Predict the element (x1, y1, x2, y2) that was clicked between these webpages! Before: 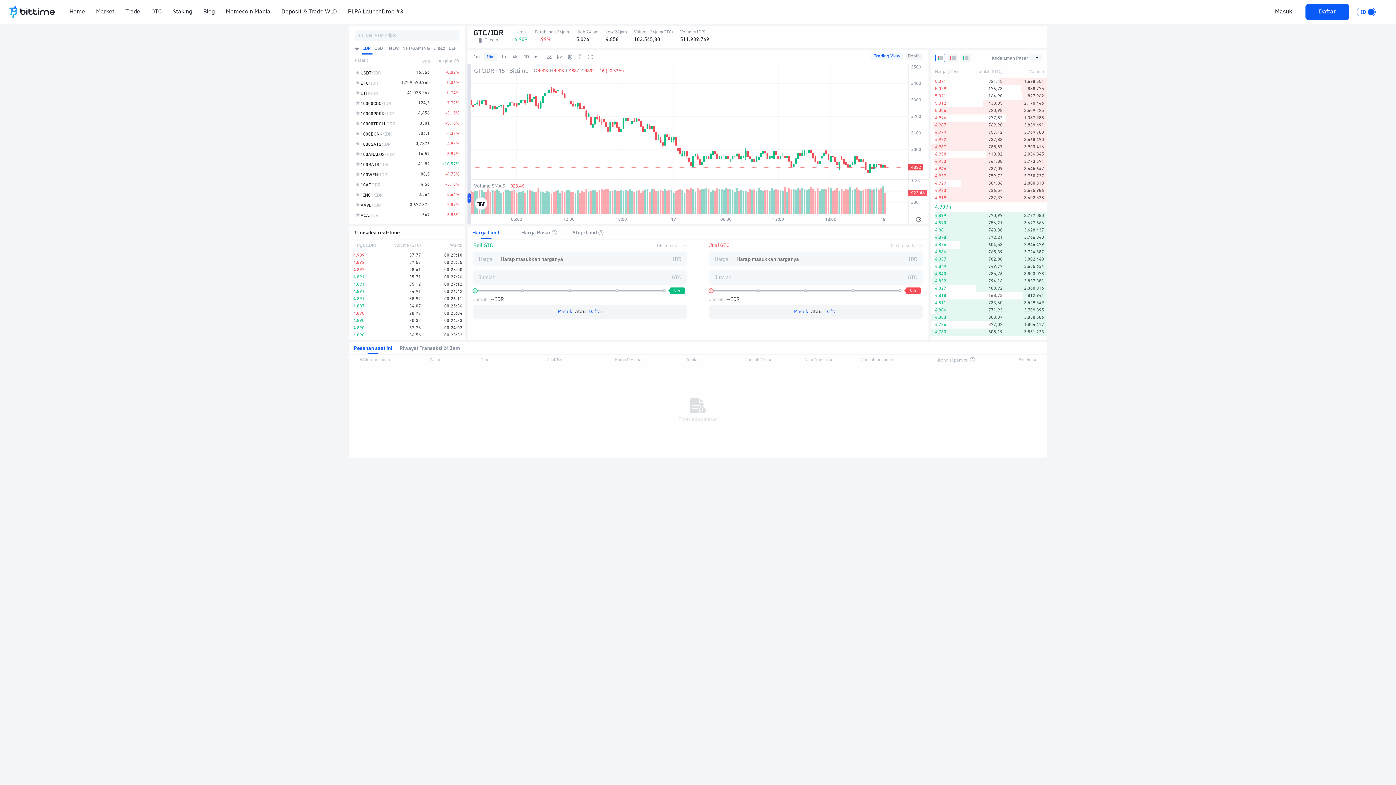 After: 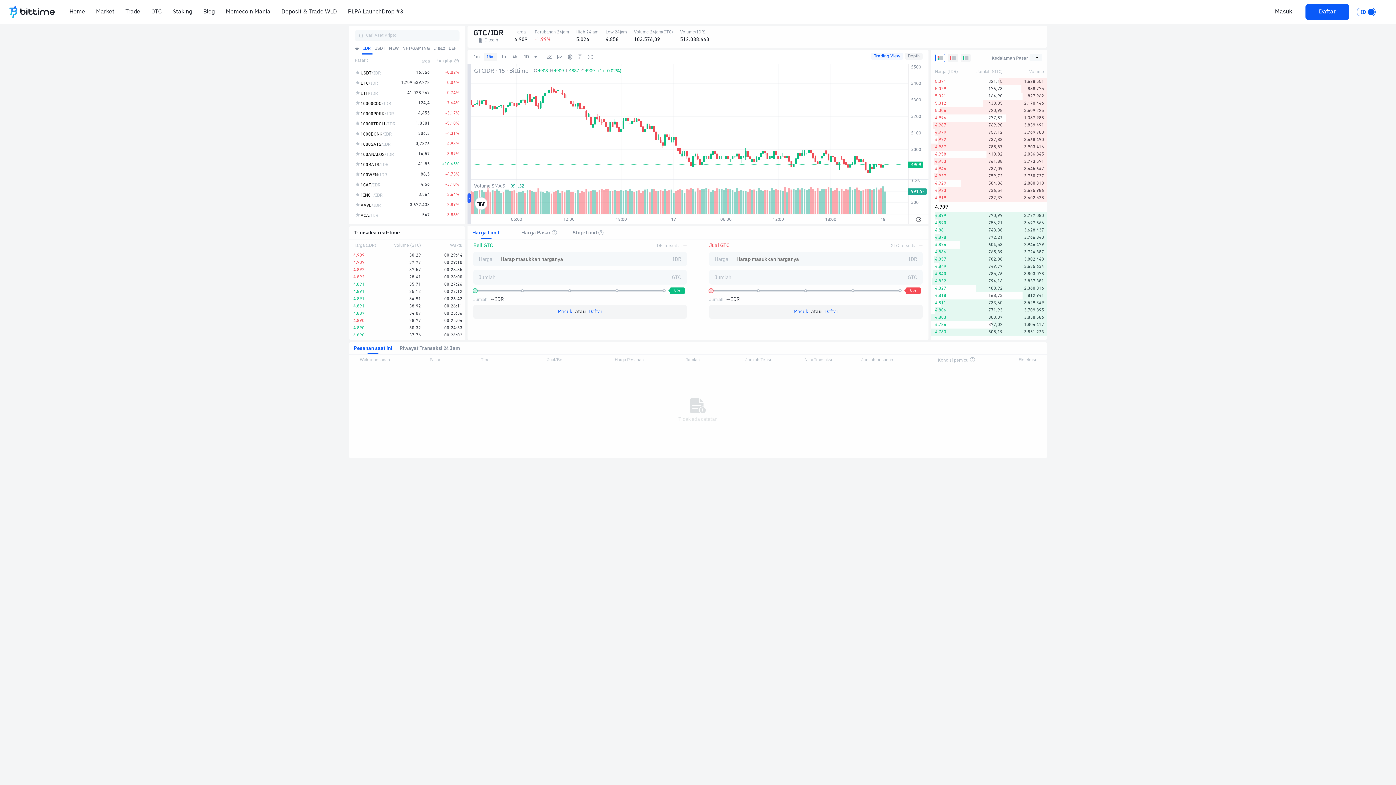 Action: bbox: (793, 309, 808, 314) label: Masuk